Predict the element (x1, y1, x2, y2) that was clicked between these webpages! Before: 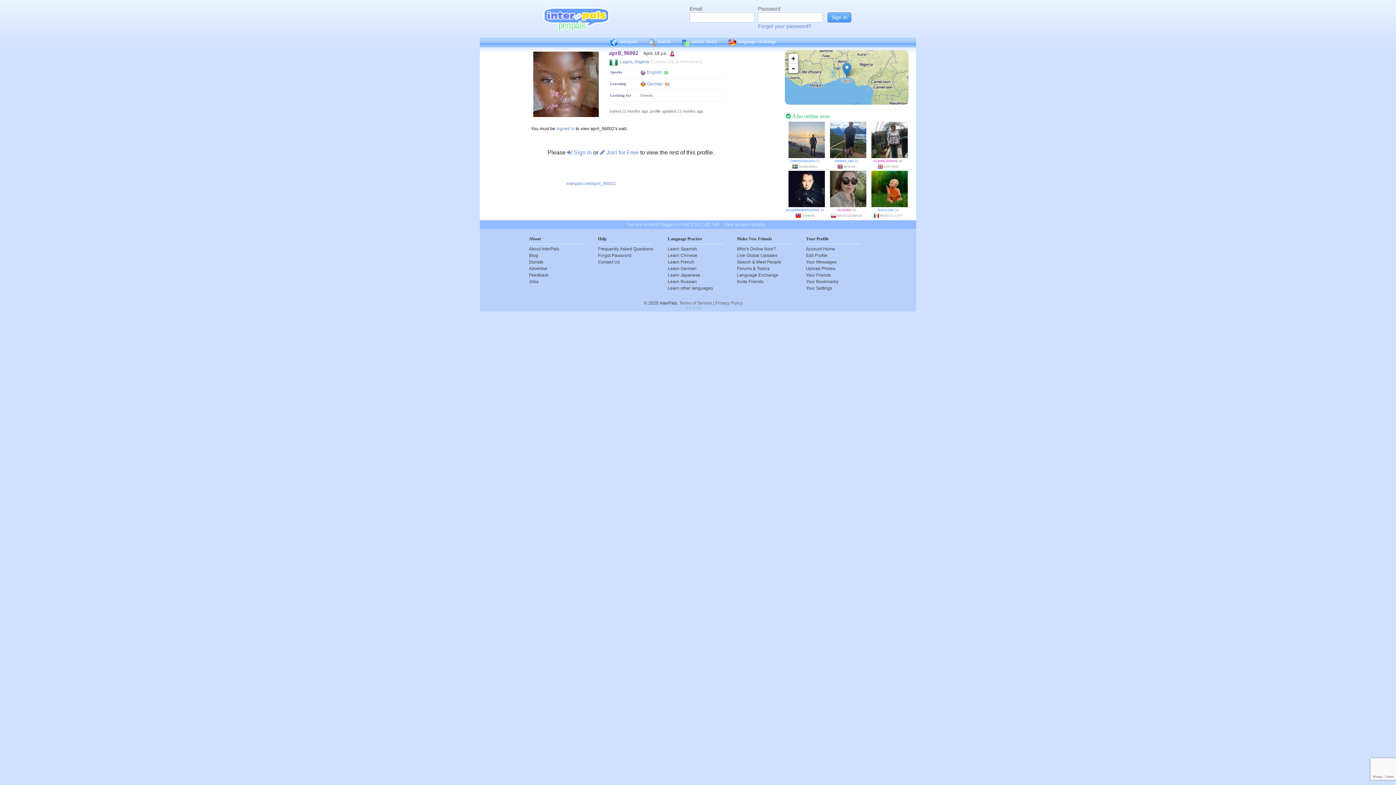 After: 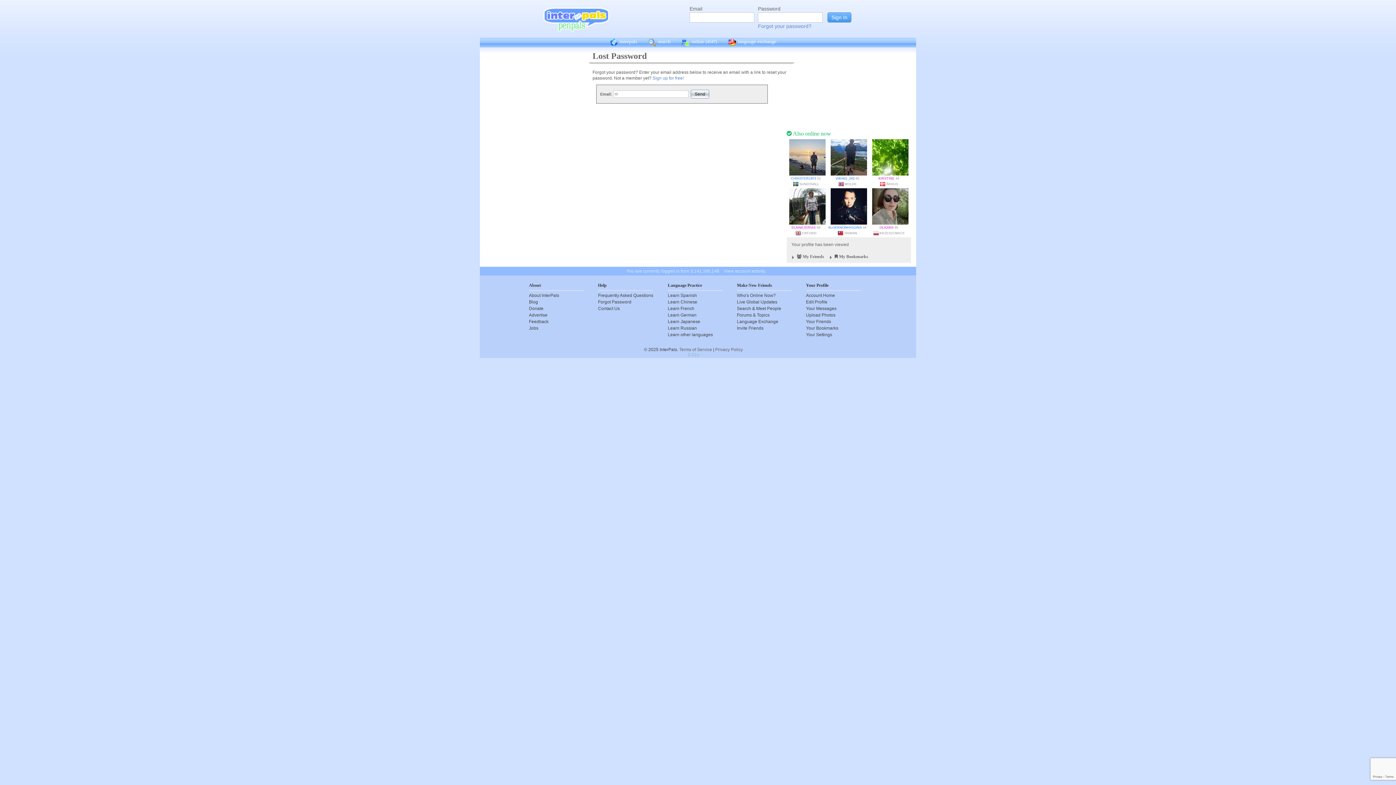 Action: bbox: (598, 252, 653, 258) label: Forgot Password